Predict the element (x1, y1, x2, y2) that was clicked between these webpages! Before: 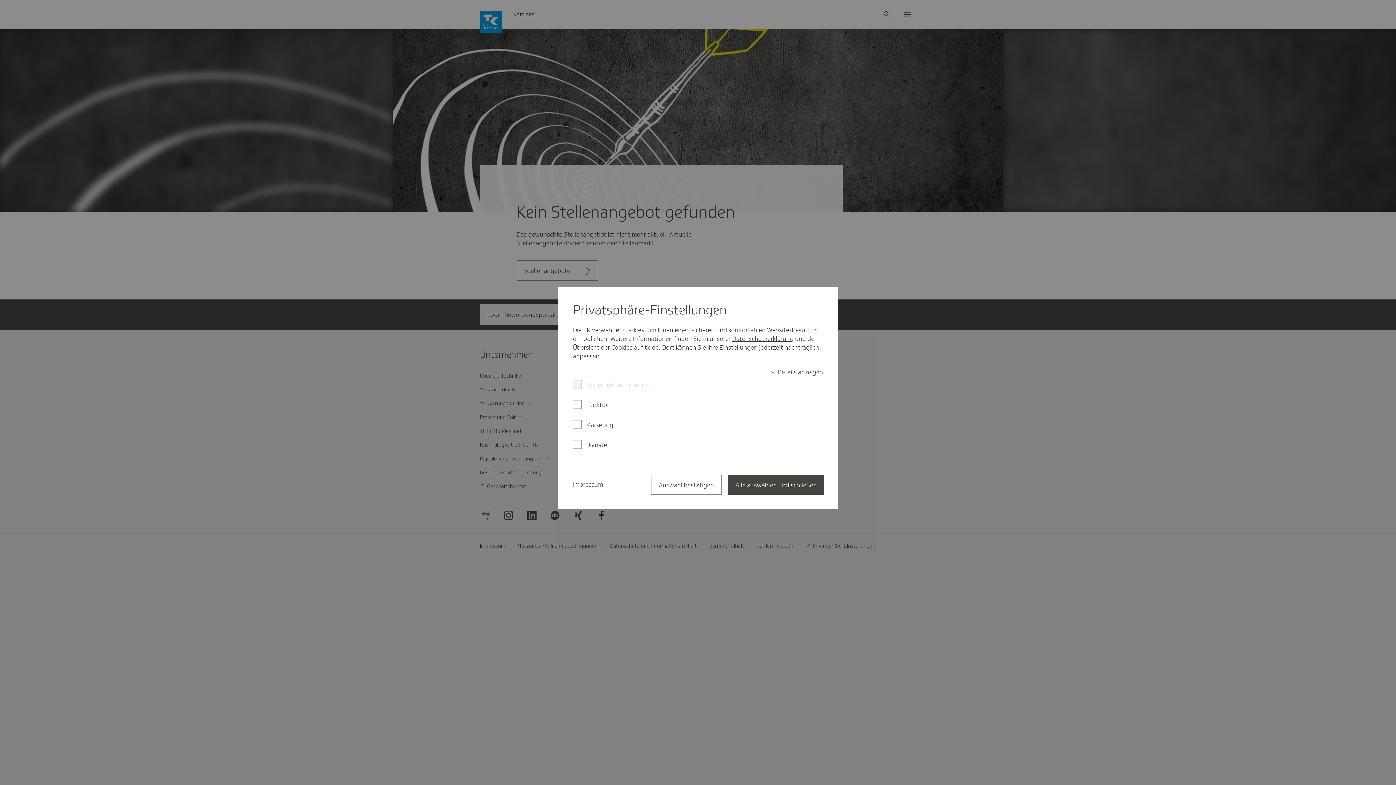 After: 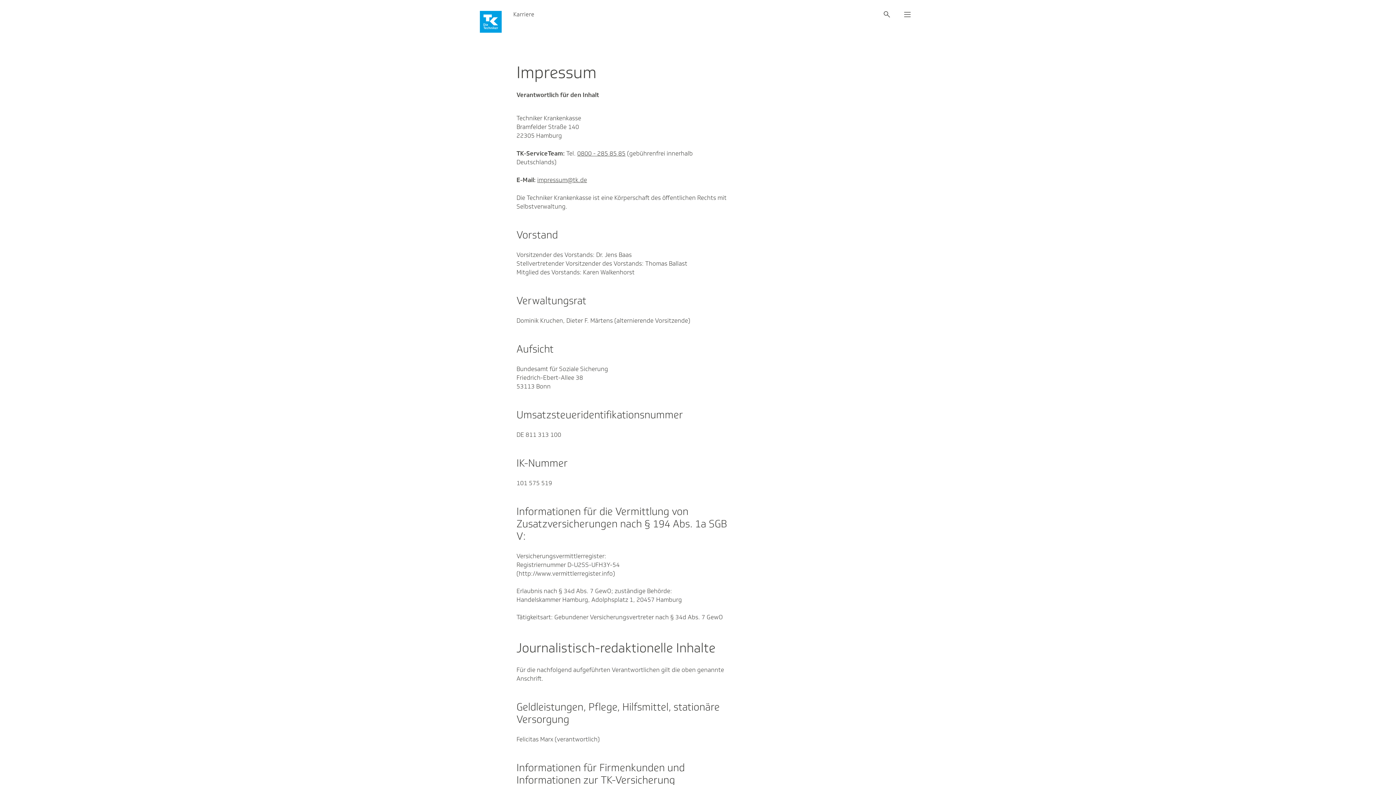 Action: label: Impressum bbox: (573, 480, 603, 489)